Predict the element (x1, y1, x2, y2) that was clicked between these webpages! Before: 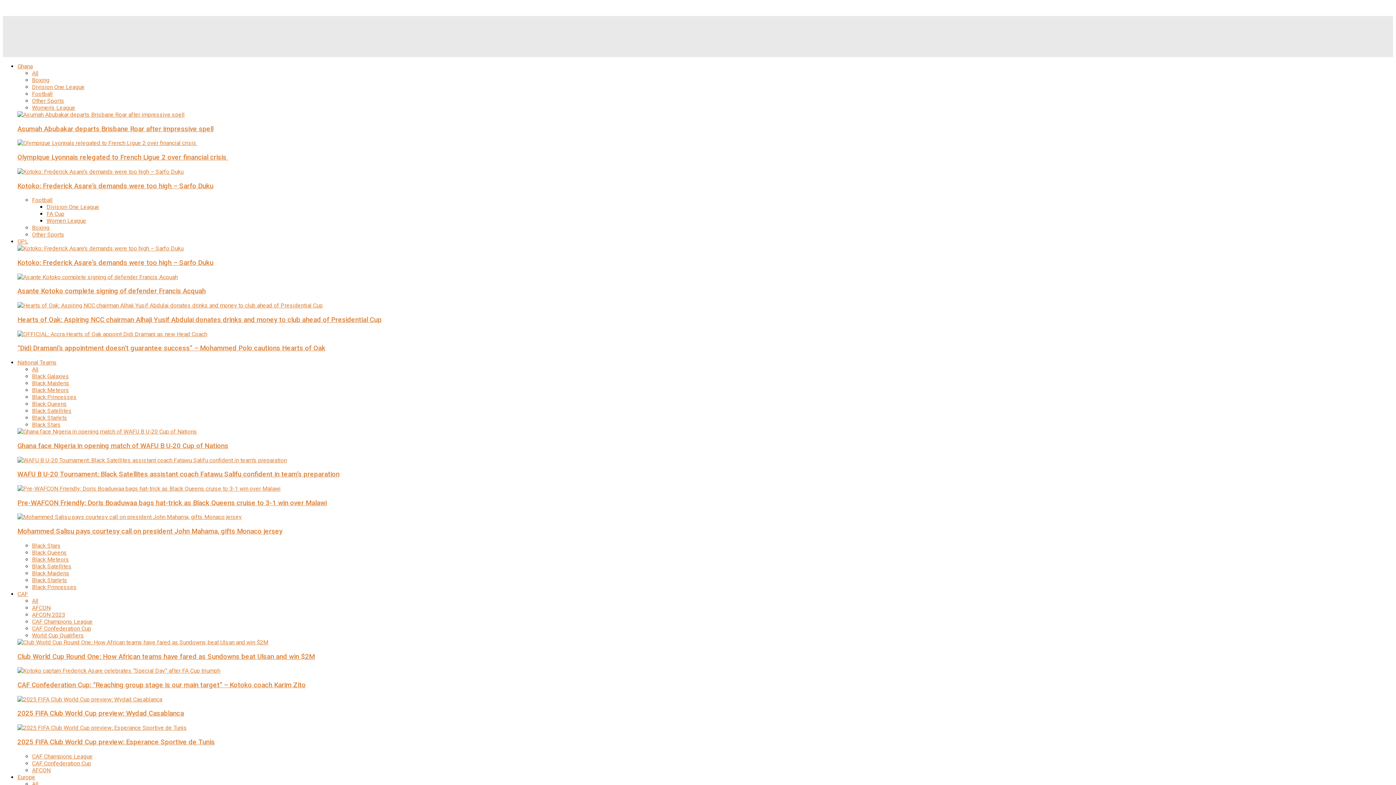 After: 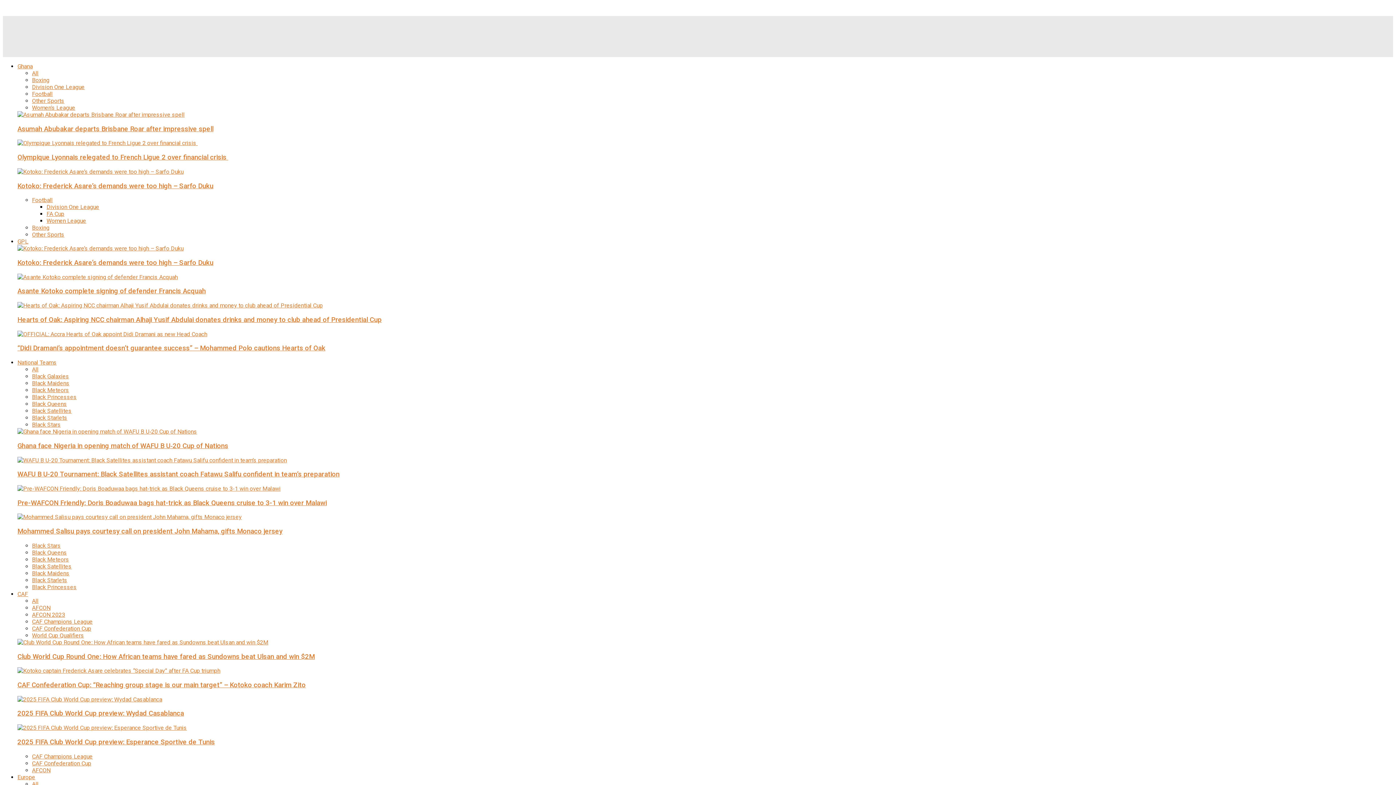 Action: bbox: (32, 224, 49, 231) label: Boxing